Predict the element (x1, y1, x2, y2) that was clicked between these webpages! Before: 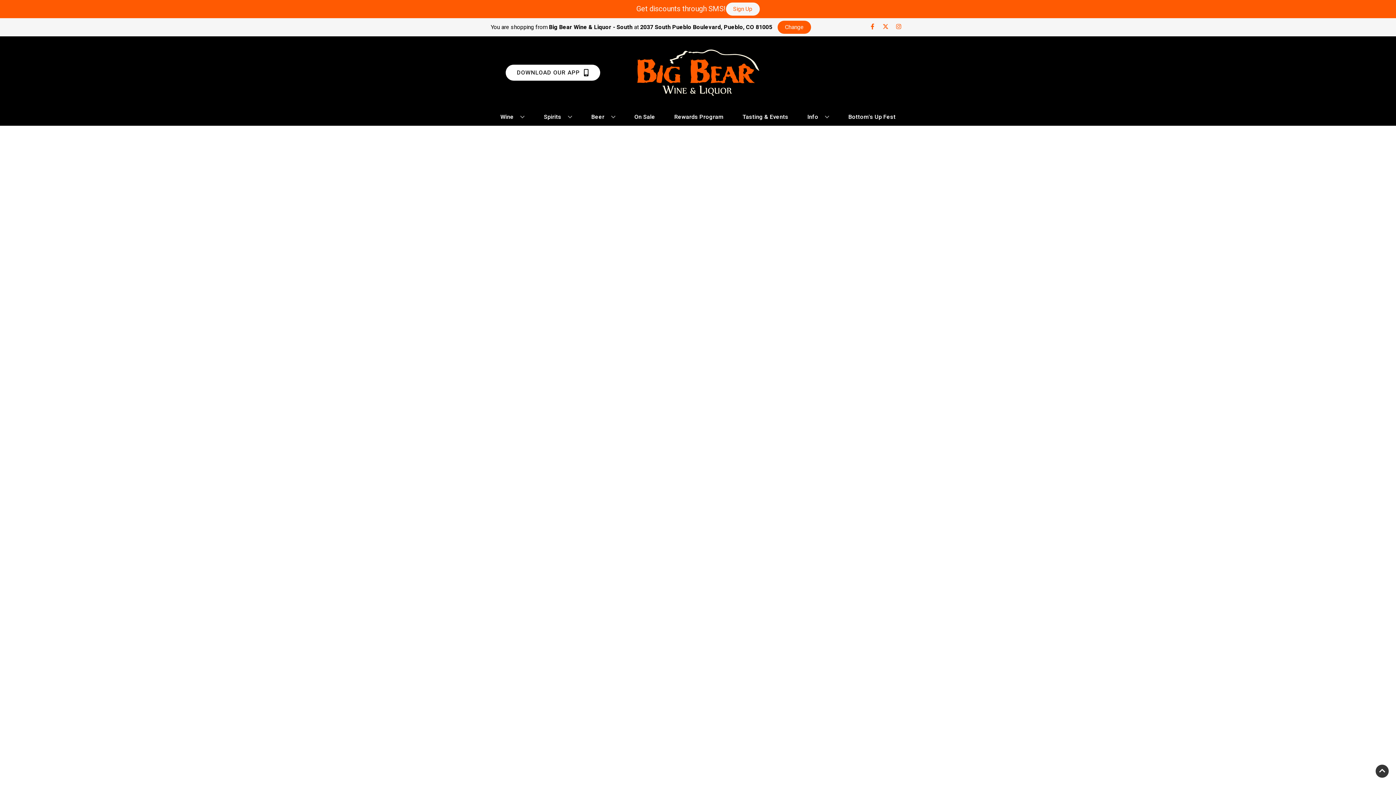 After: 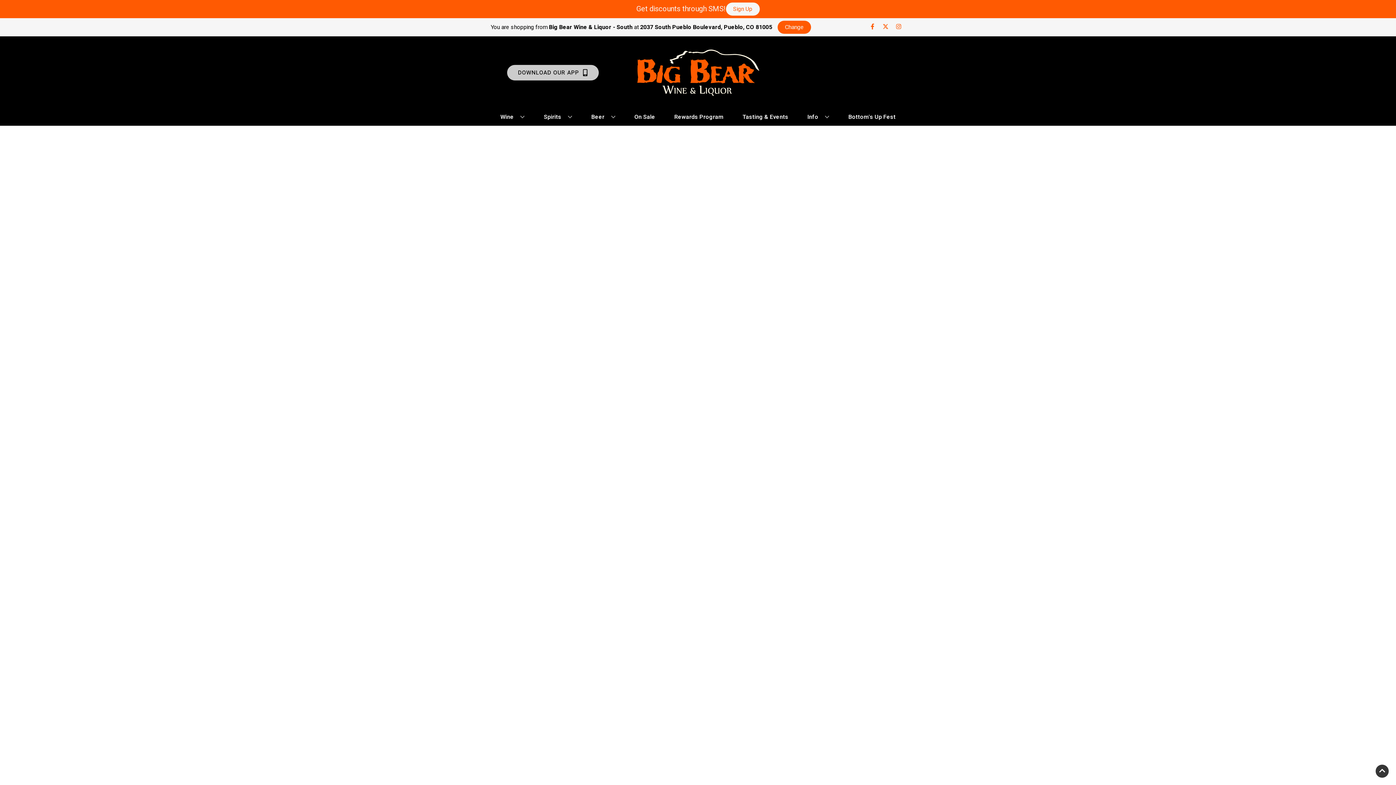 Action: bbox: (505, 64, 600, 80) label: Opens app link in a new tab to DOWNLOAD OUR APP